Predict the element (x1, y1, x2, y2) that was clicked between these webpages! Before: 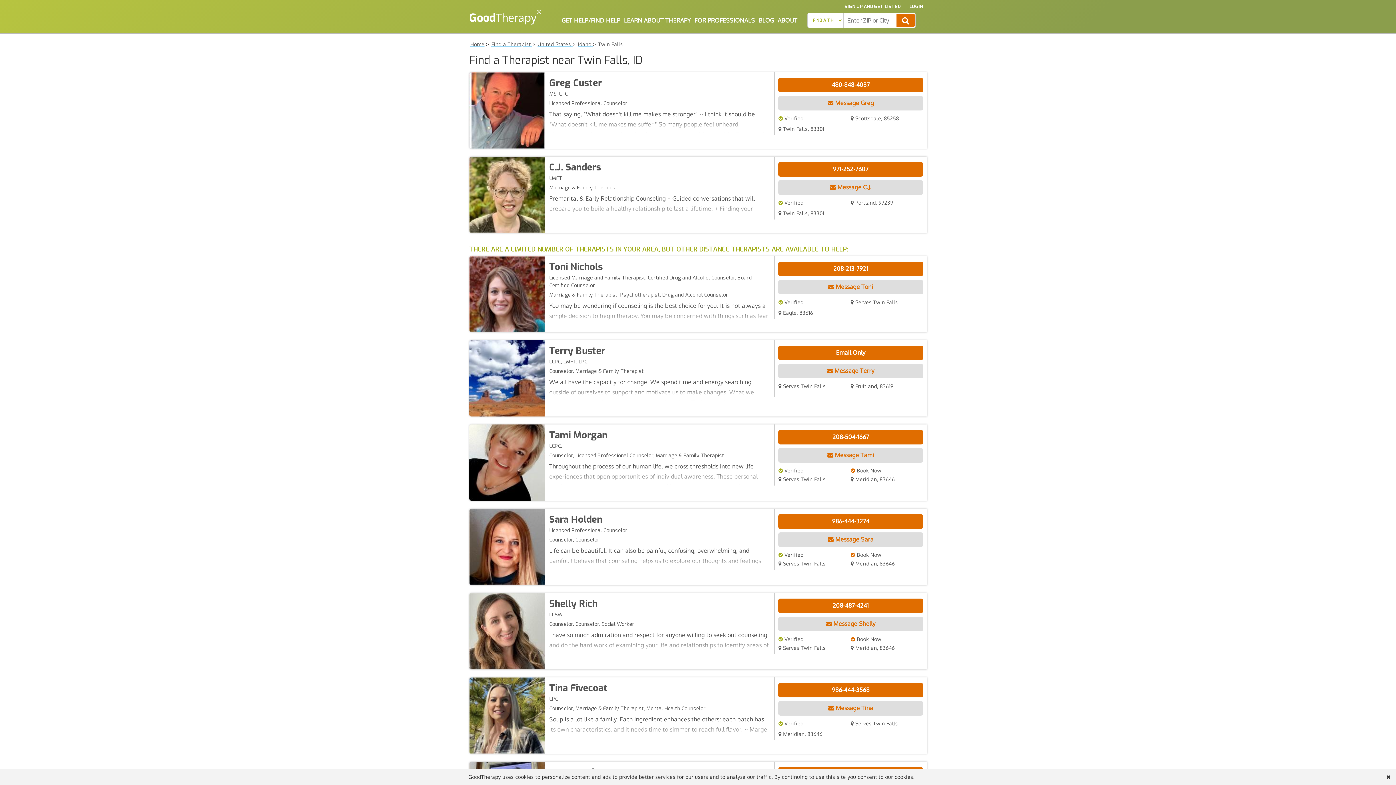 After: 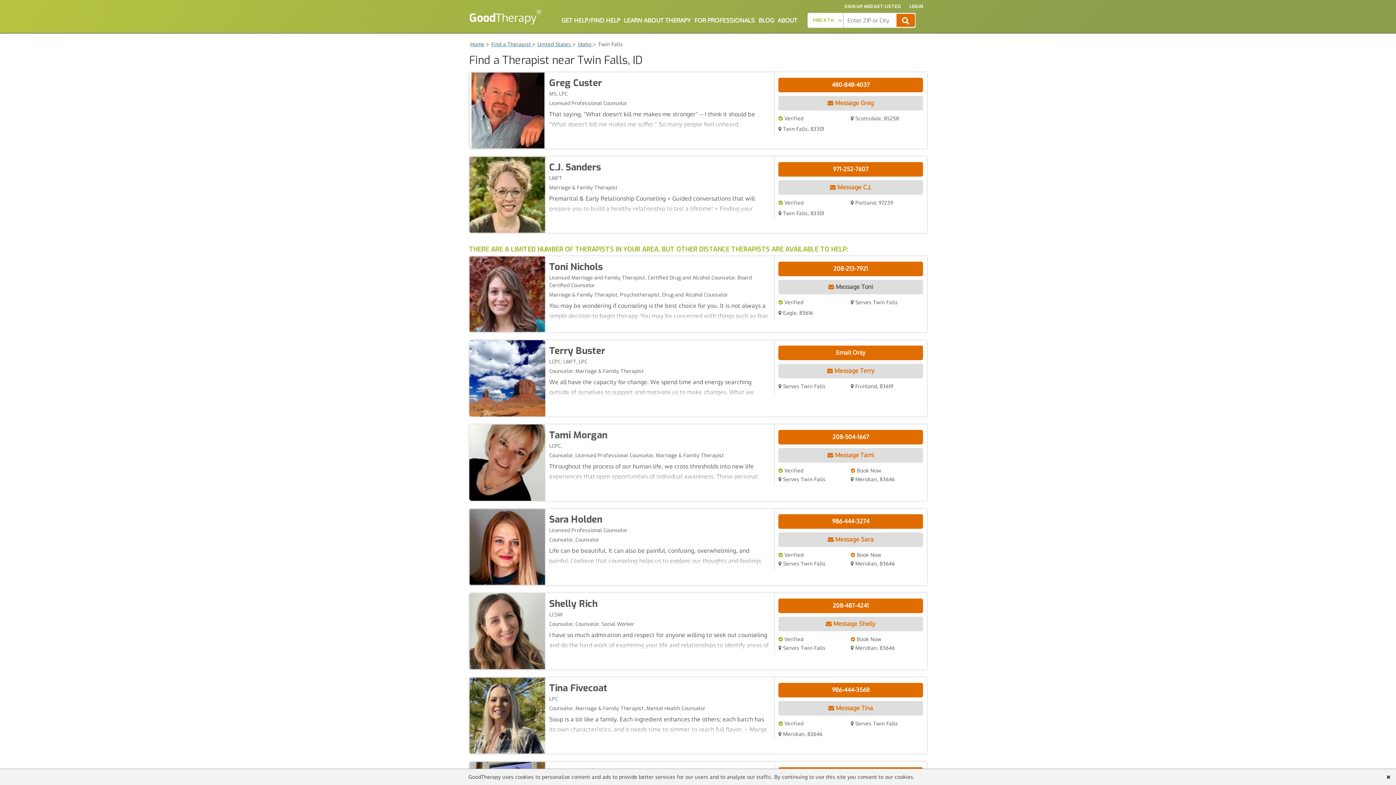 Action: label:  Message Toni bbox: (778, 279, 923, 293)